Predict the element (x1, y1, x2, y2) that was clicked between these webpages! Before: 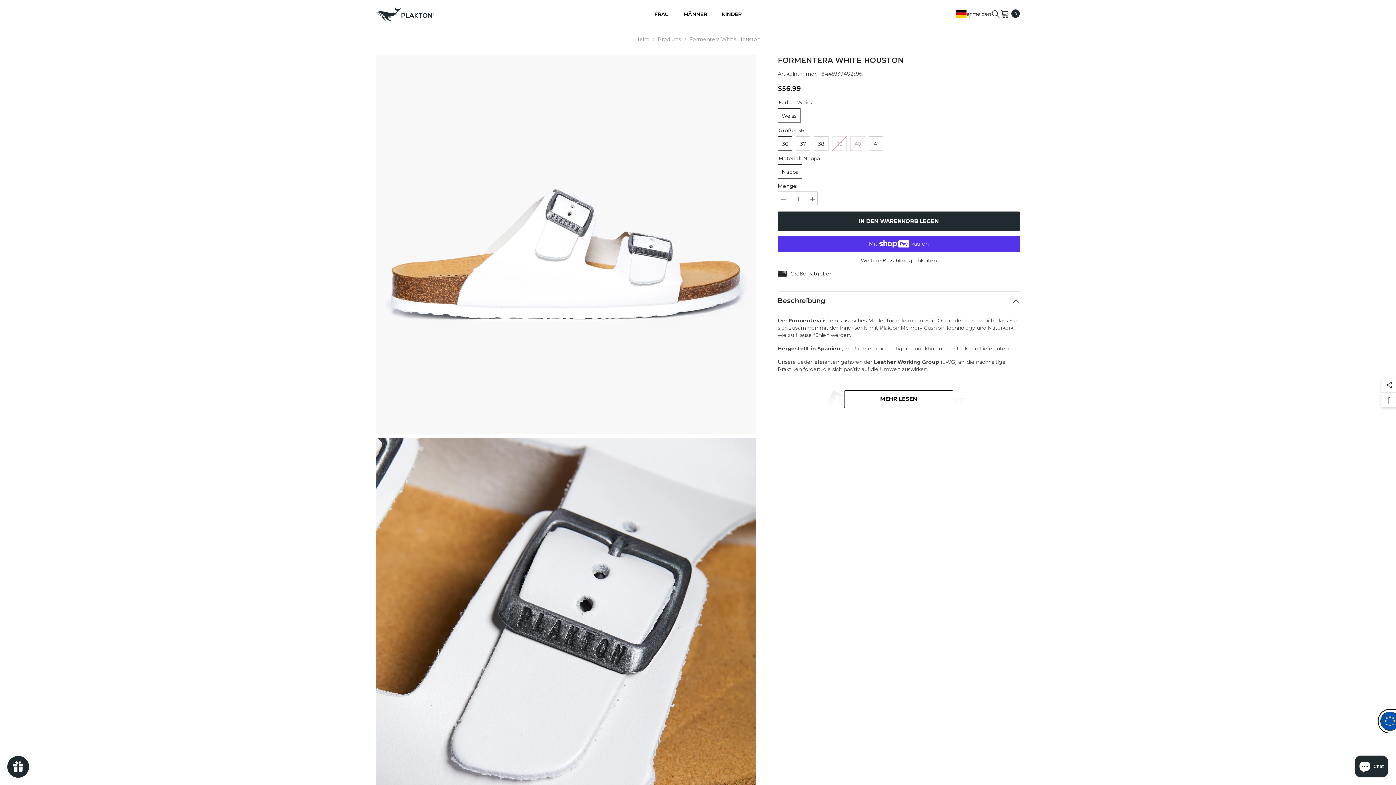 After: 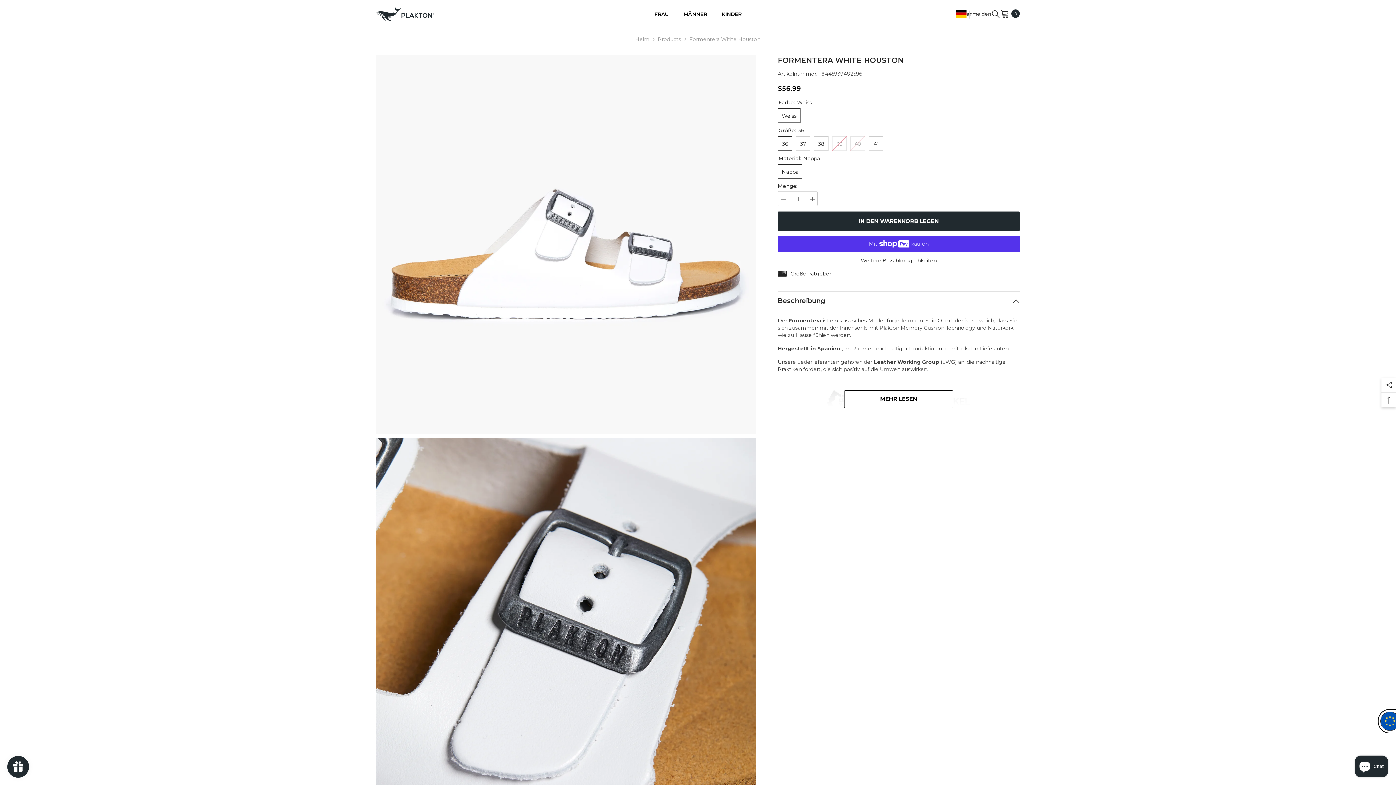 Action: label: Menge verringern für Formentera White Houston bbox: (777, 191, 788, 207)